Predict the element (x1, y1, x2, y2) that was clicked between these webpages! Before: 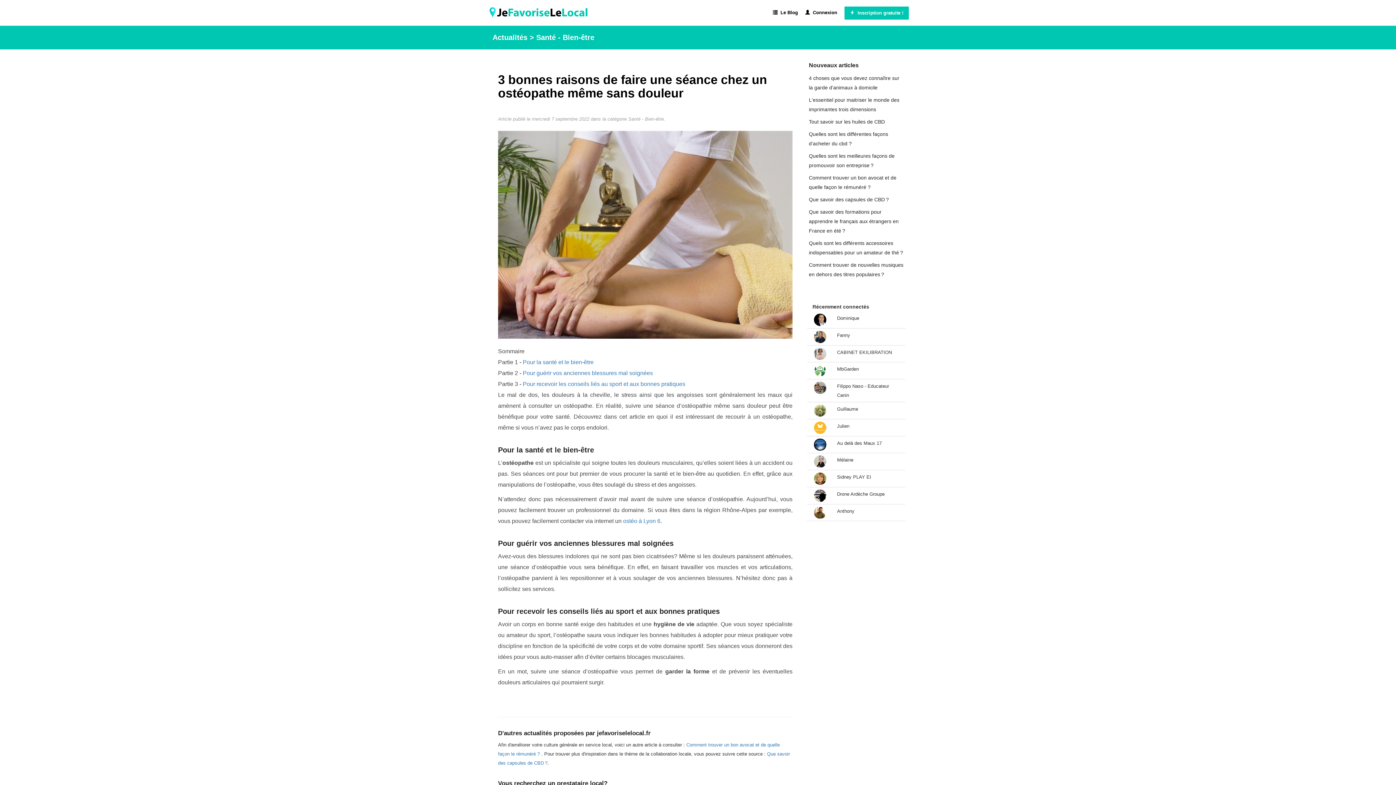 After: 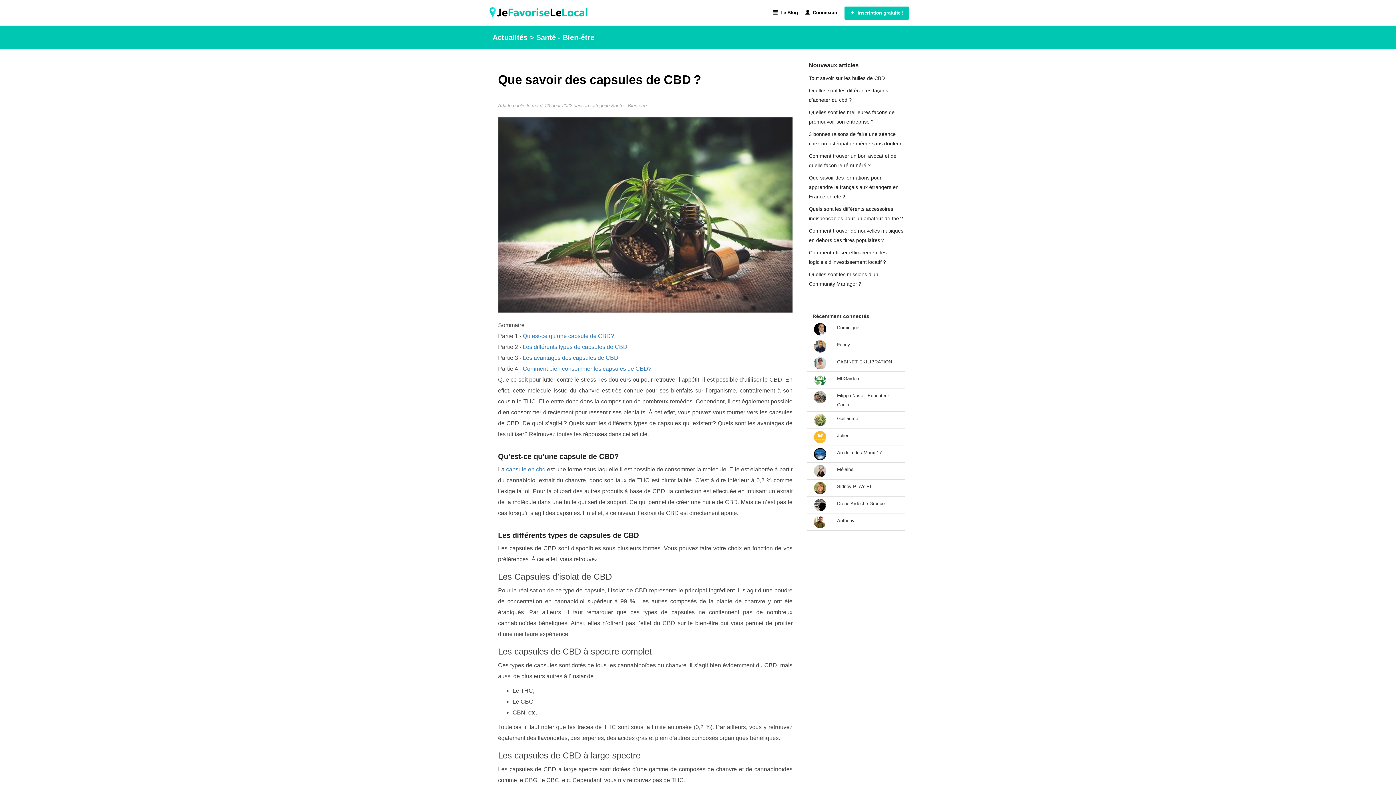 Action: bbox: (809, 196, 889, 202) label: Que savoir des capsules de CBD ?